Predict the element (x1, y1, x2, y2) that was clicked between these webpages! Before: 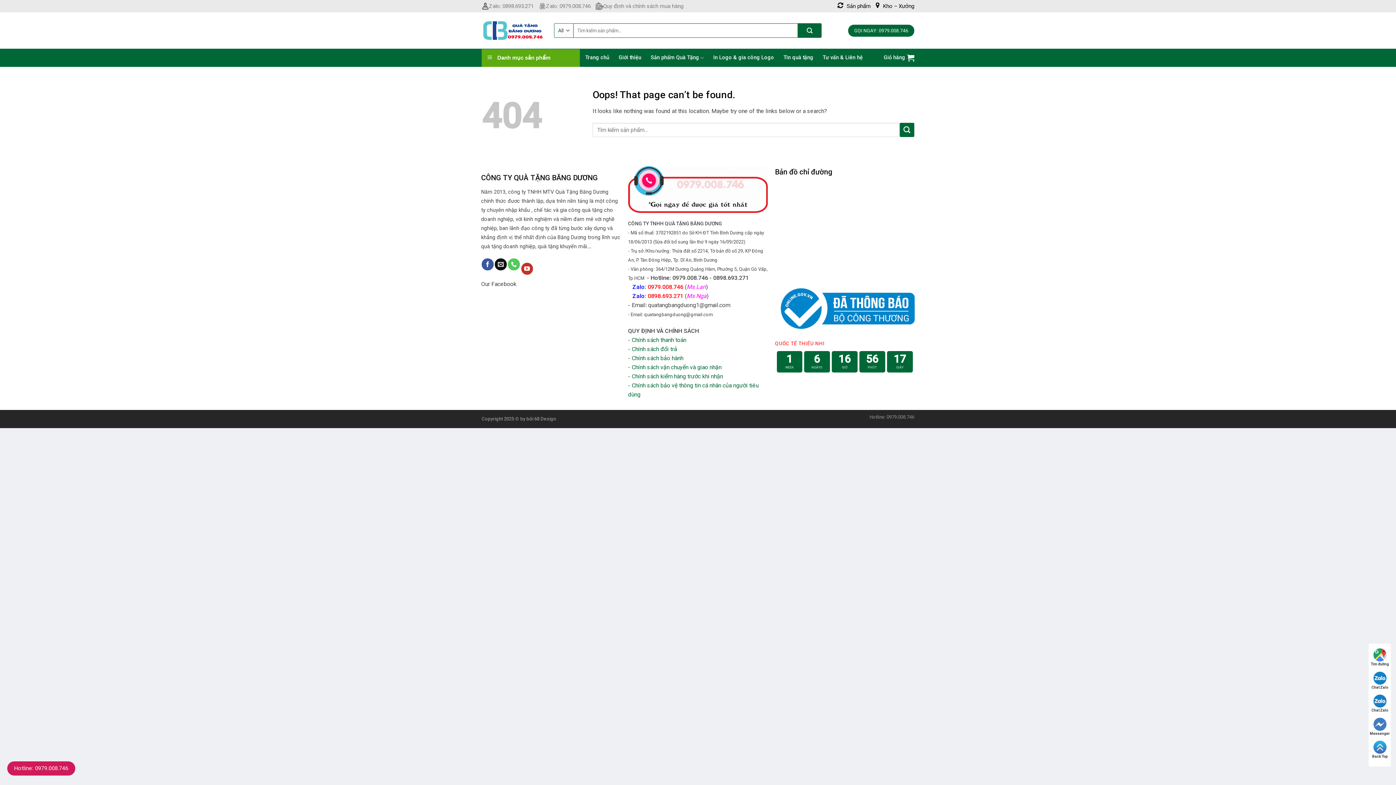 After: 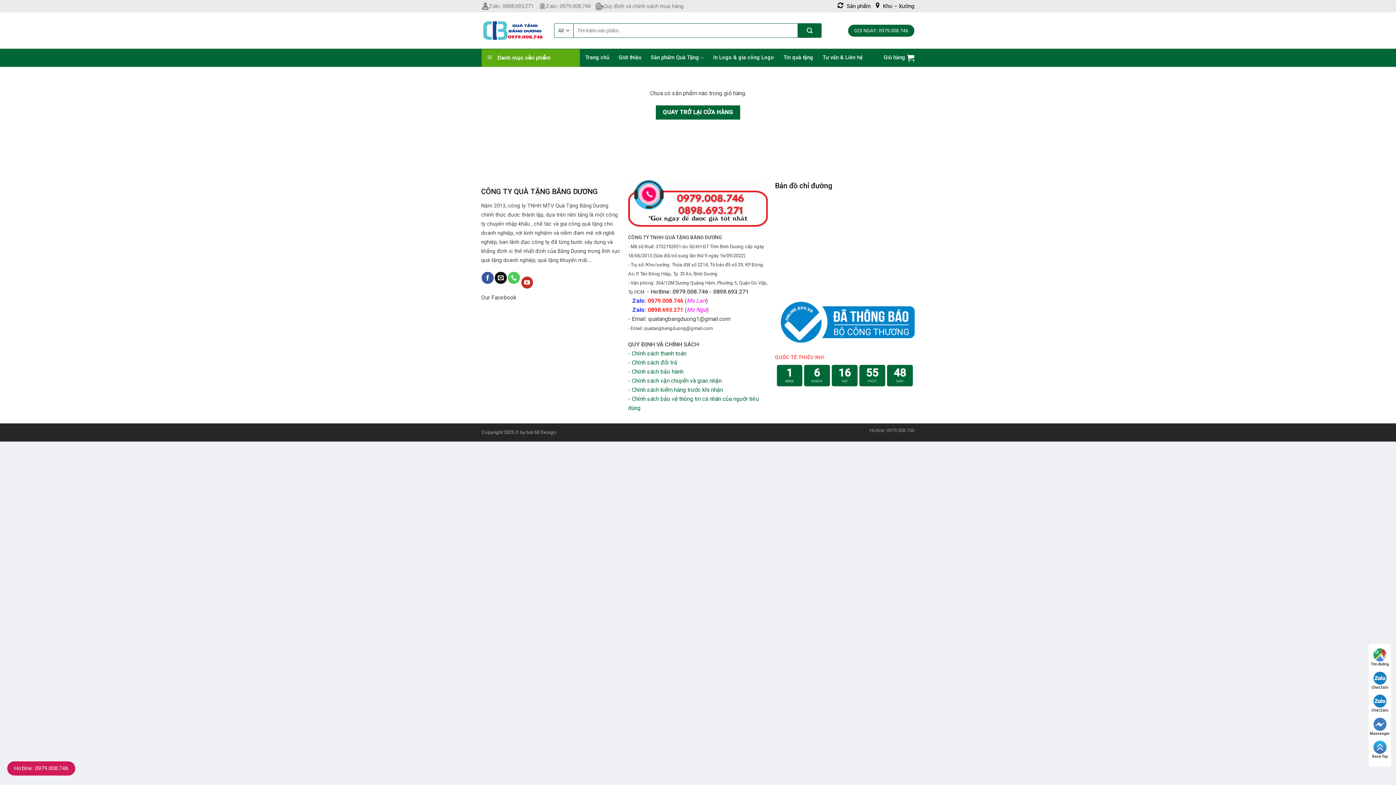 Action: bbox: (884, 49, 914, 65) label: Giỏ hàng